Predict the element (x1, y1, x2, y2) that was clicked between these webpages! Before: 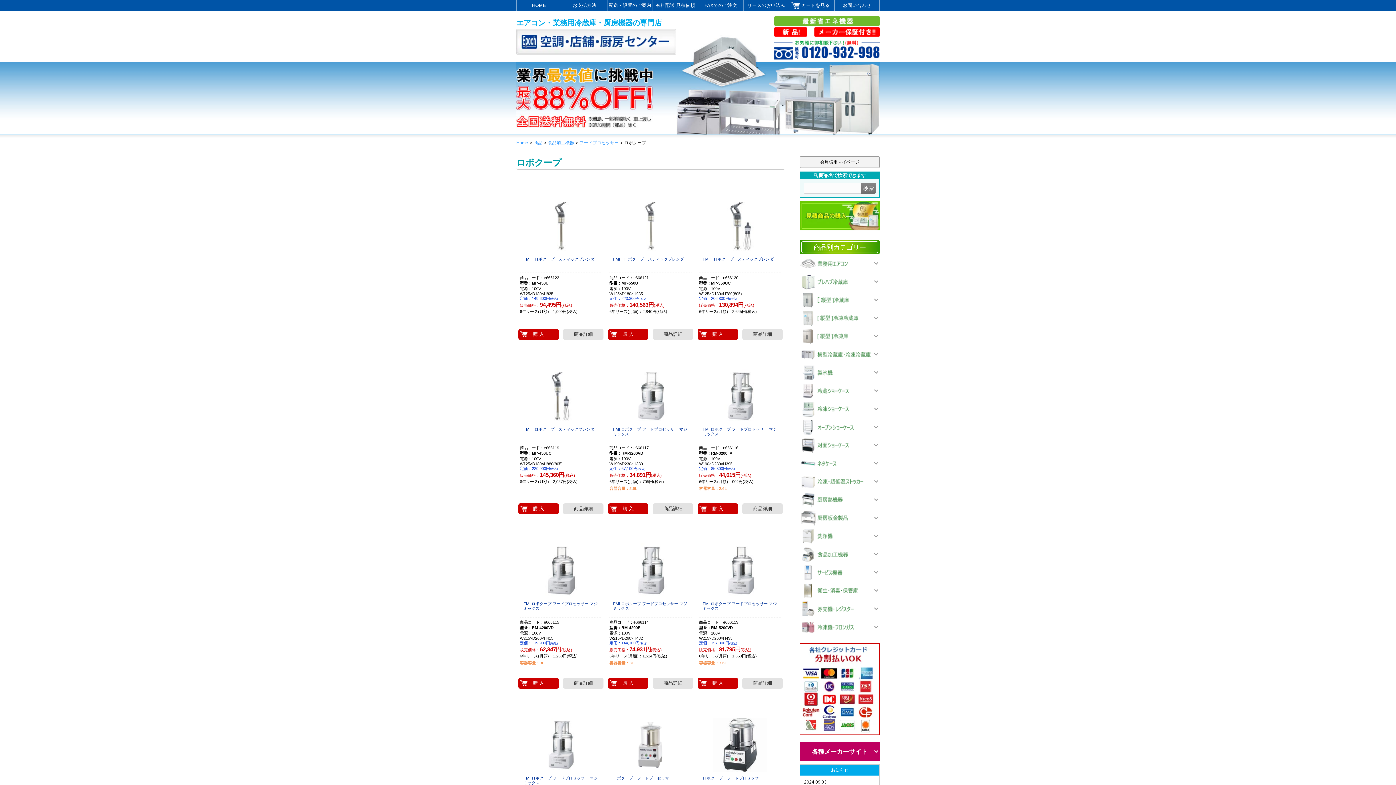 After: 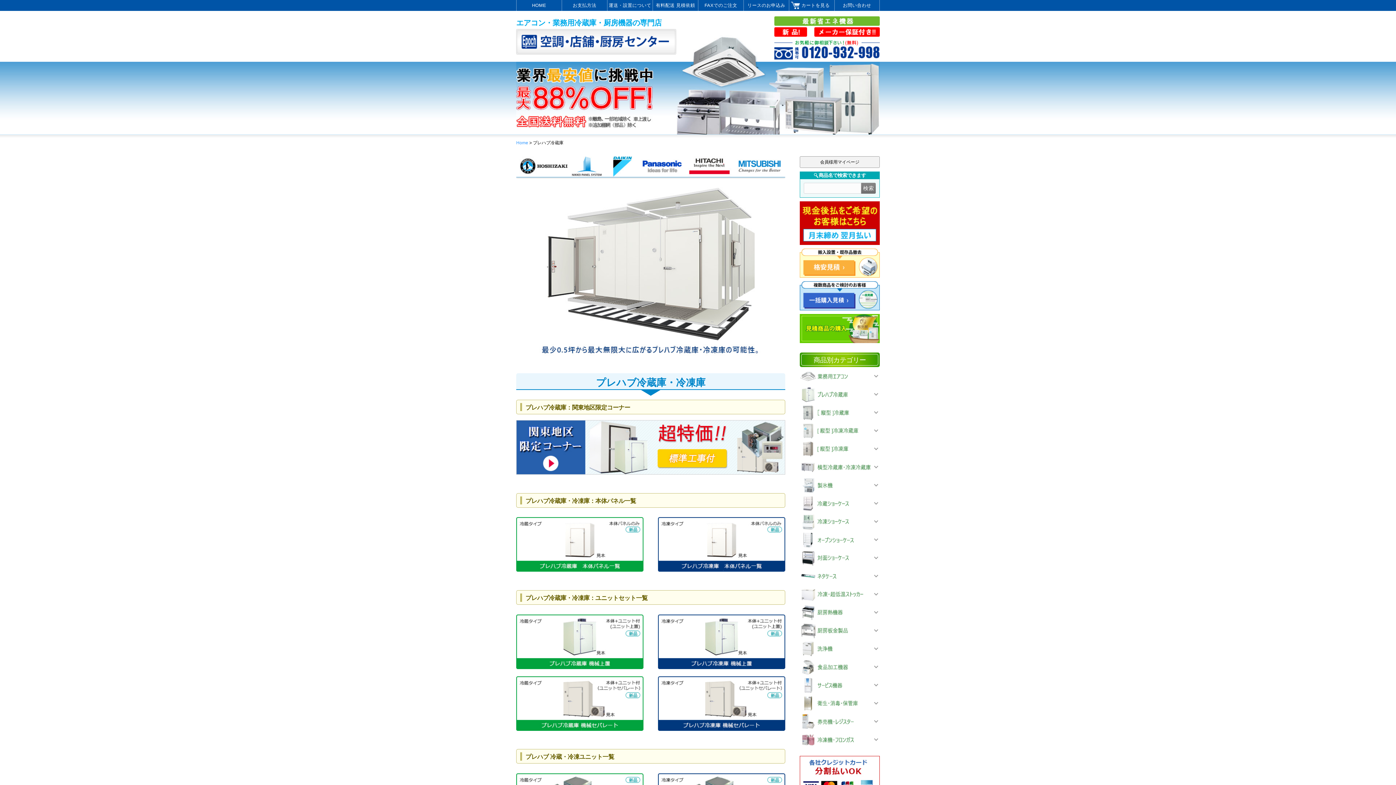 Action: bbox: (774, 16, 880, 61)